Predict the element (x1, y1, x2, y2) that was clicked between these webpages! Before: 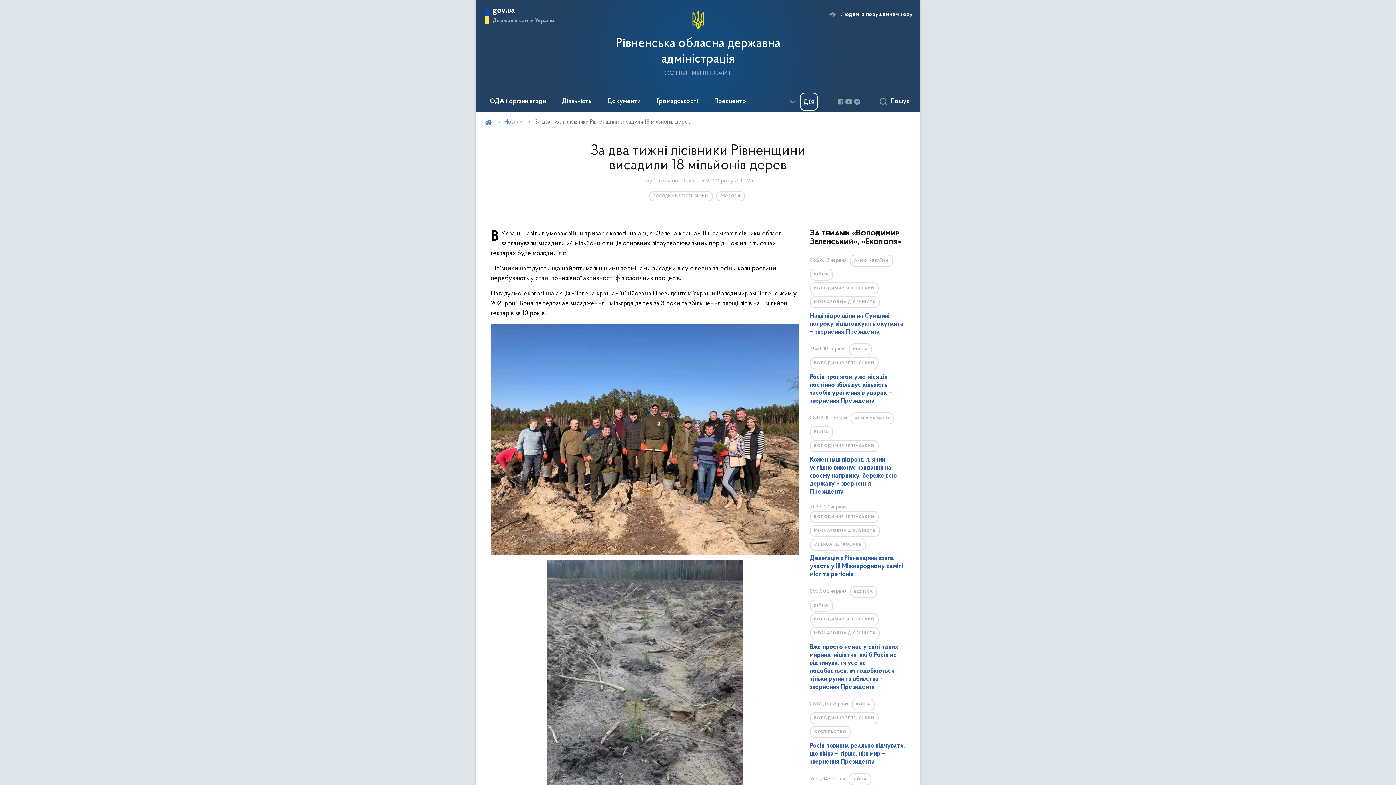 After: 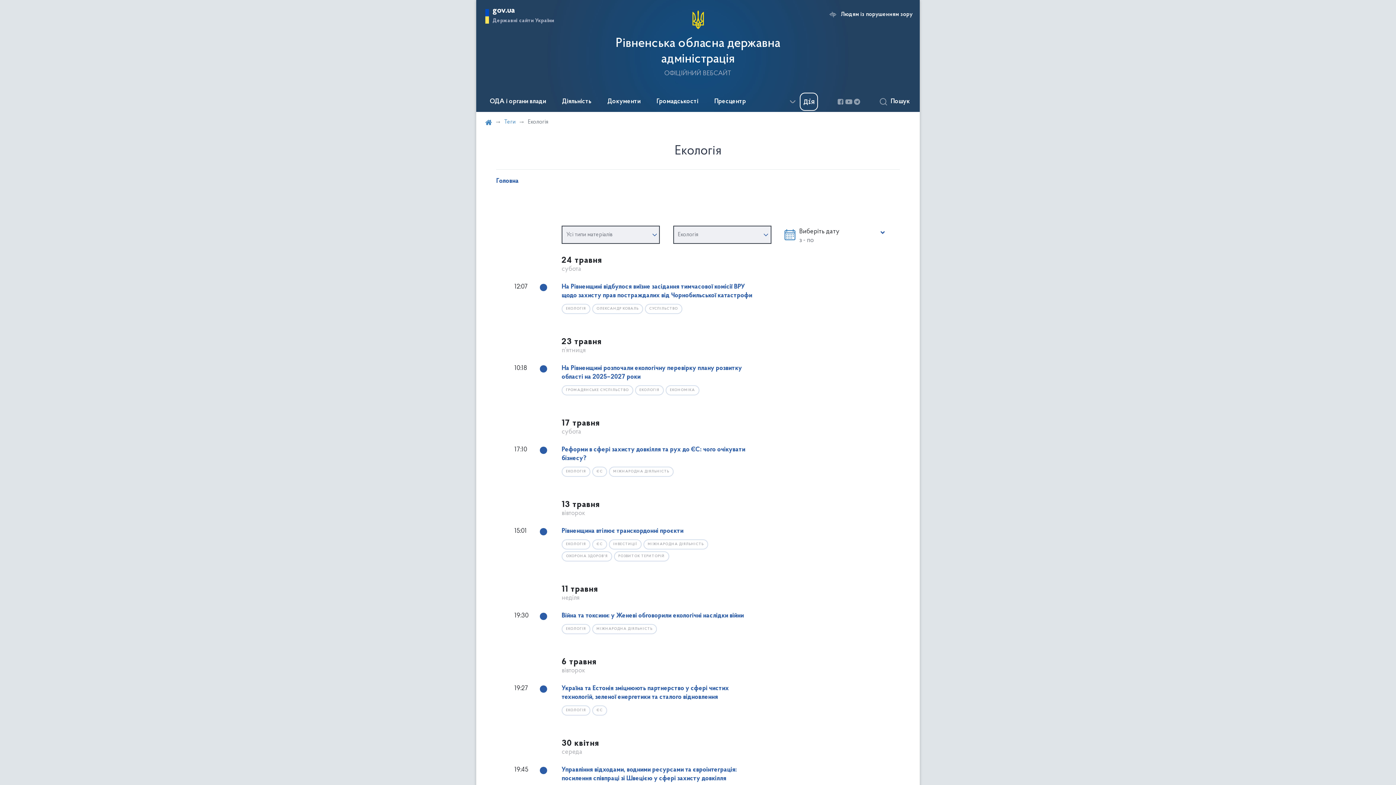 Action: label: ЕКОЛОГІЯ bbox: (716, 191, 745, 201)